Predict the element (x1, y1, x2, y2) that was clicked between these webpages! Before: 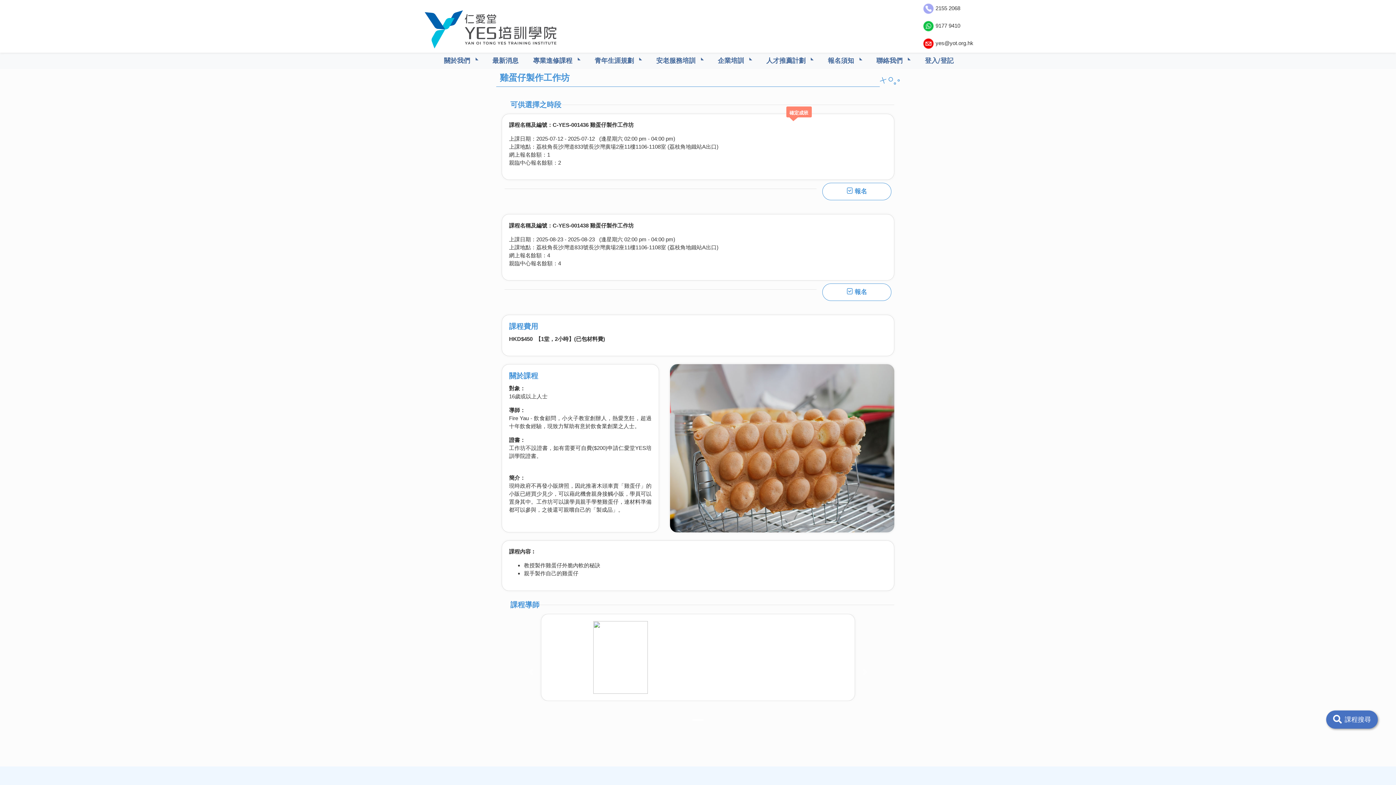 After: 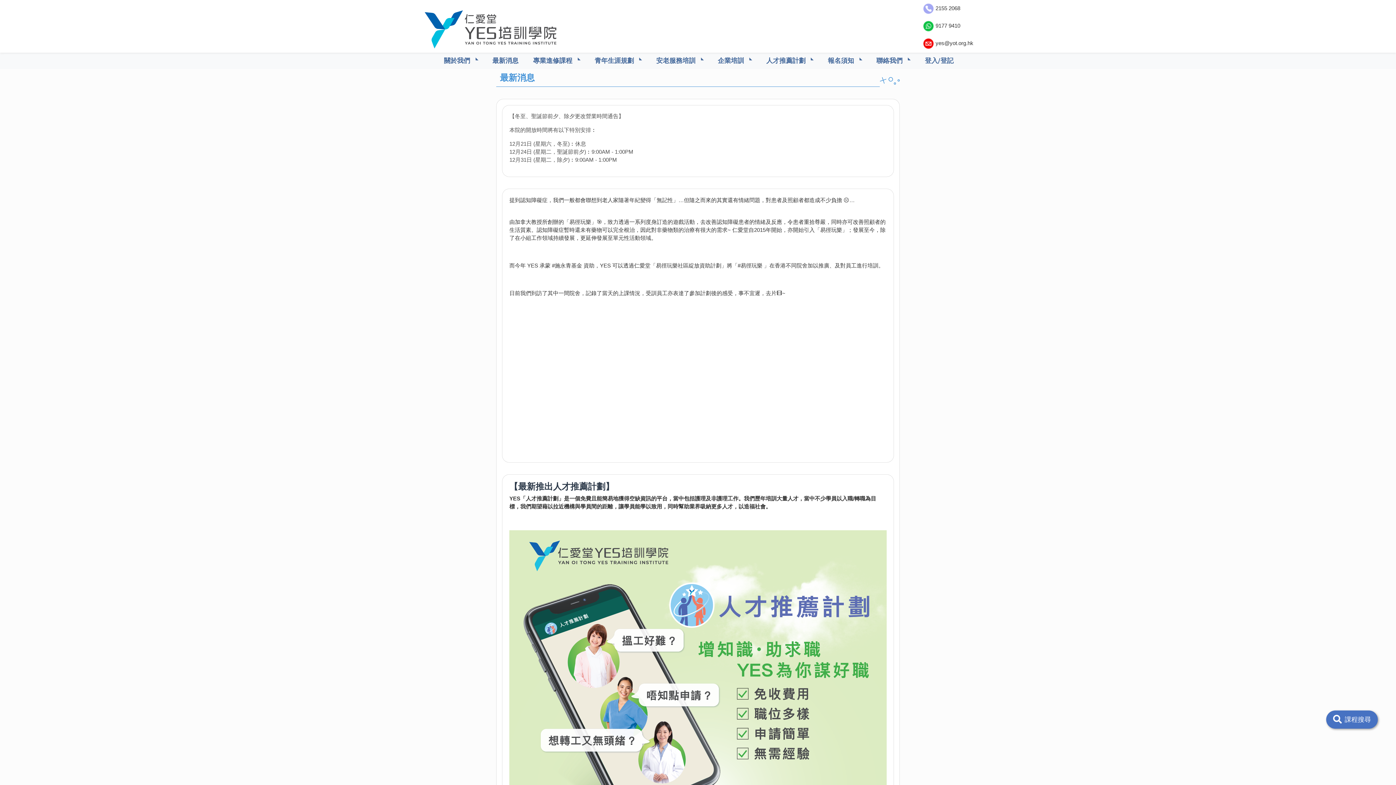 Action: label: 最新消息 bbox: (492, 56, 518, 64)